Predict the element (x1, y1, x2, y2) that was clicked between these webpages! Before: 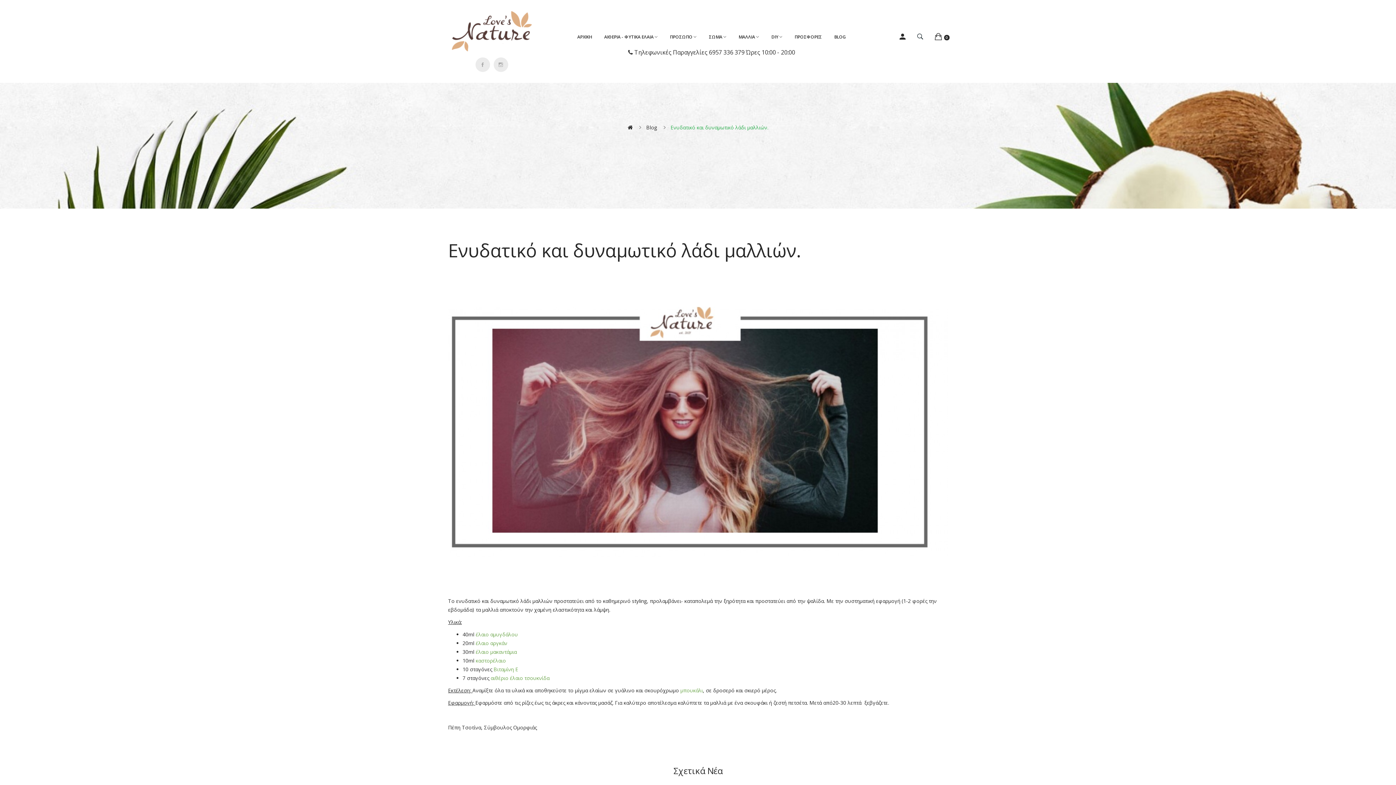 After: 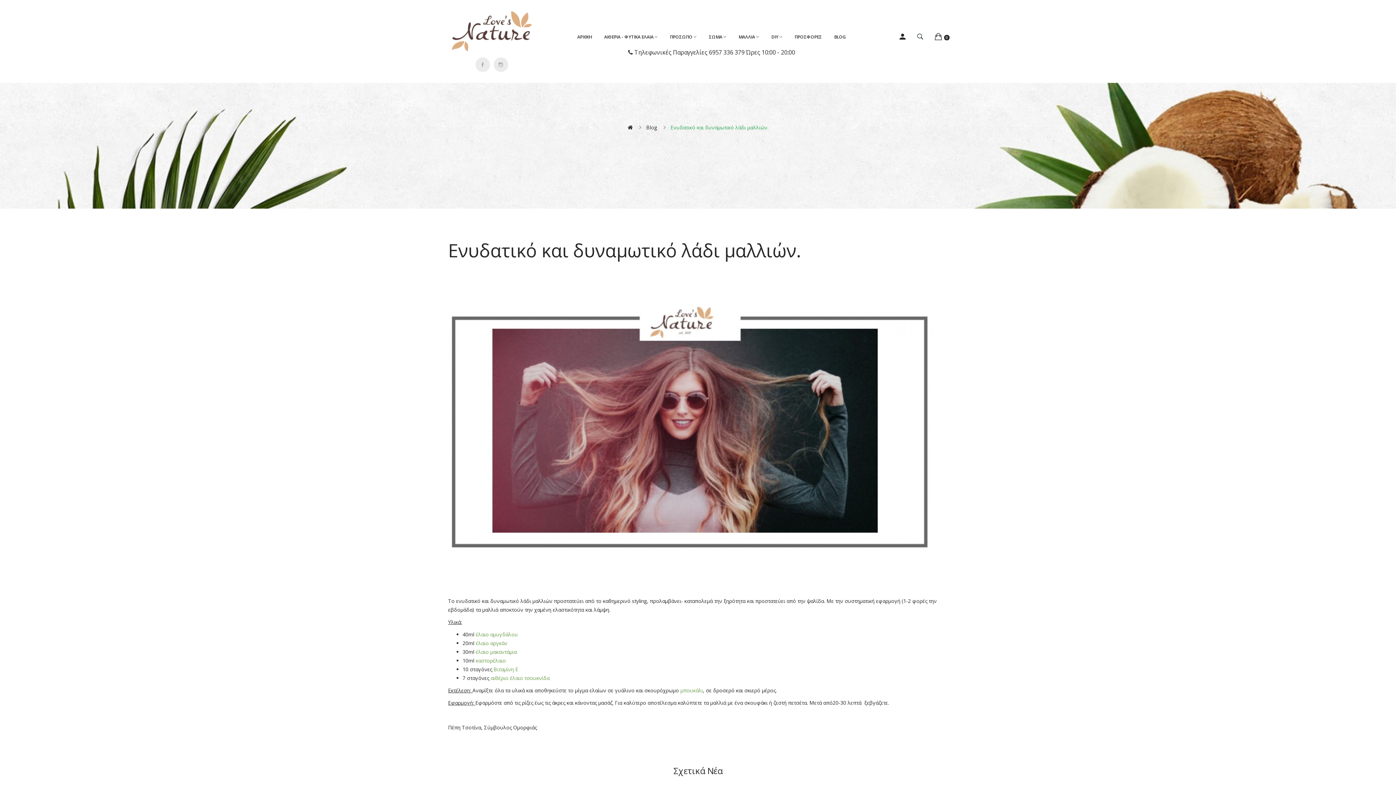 Action: label: έλαιο αμυγδάλου bbox: (475, 631, 518, 638)